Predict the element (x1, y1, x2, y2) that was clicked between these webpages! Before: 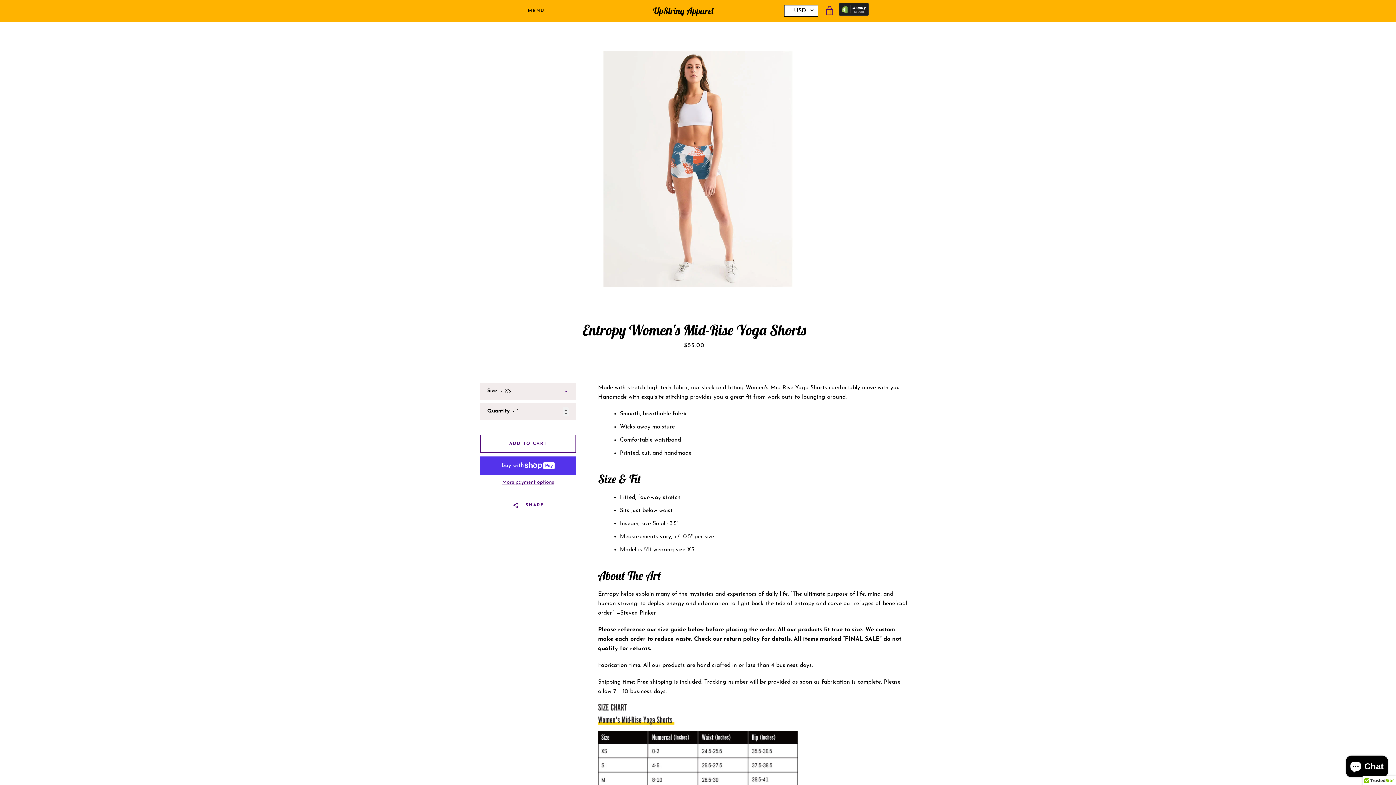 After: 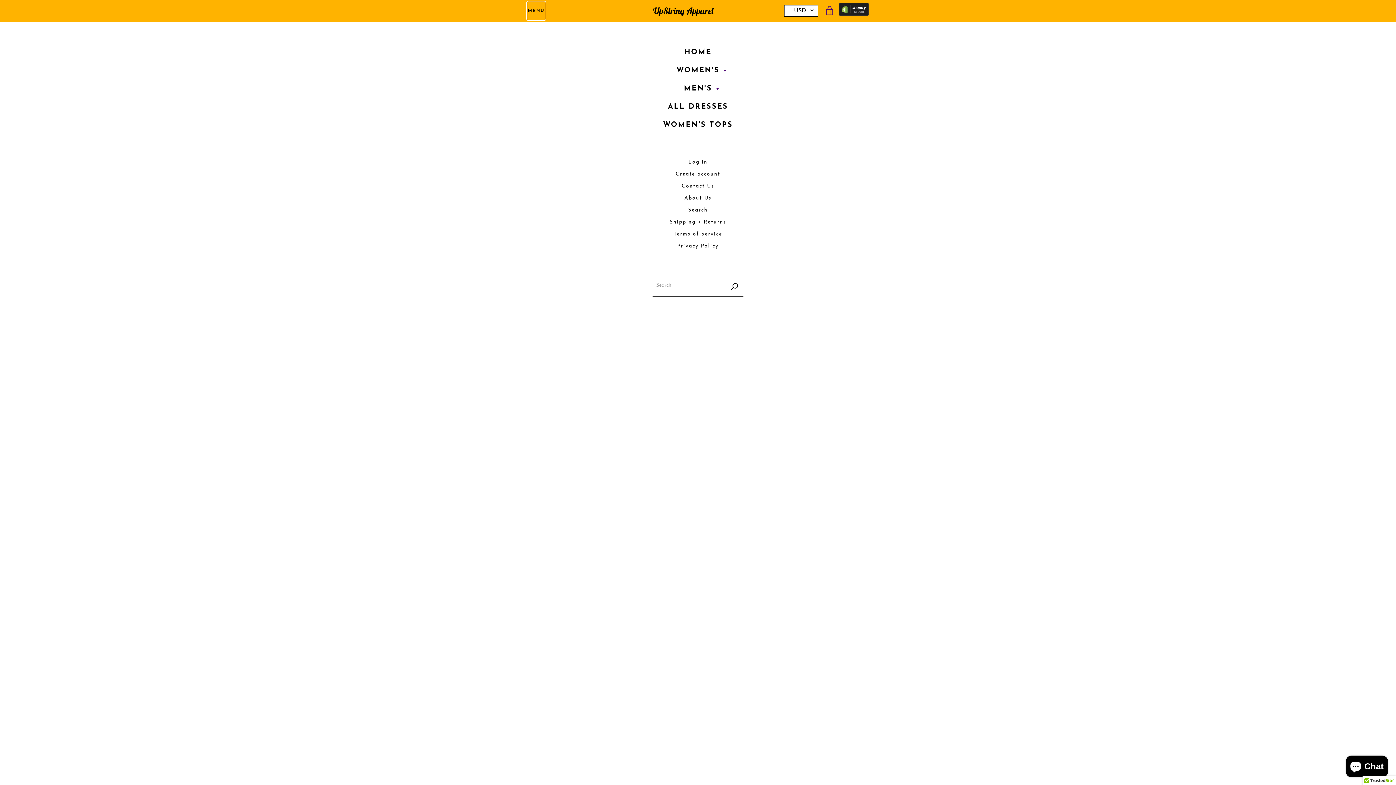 Action: bbox: (527, 1, 545, 20) label: MENU